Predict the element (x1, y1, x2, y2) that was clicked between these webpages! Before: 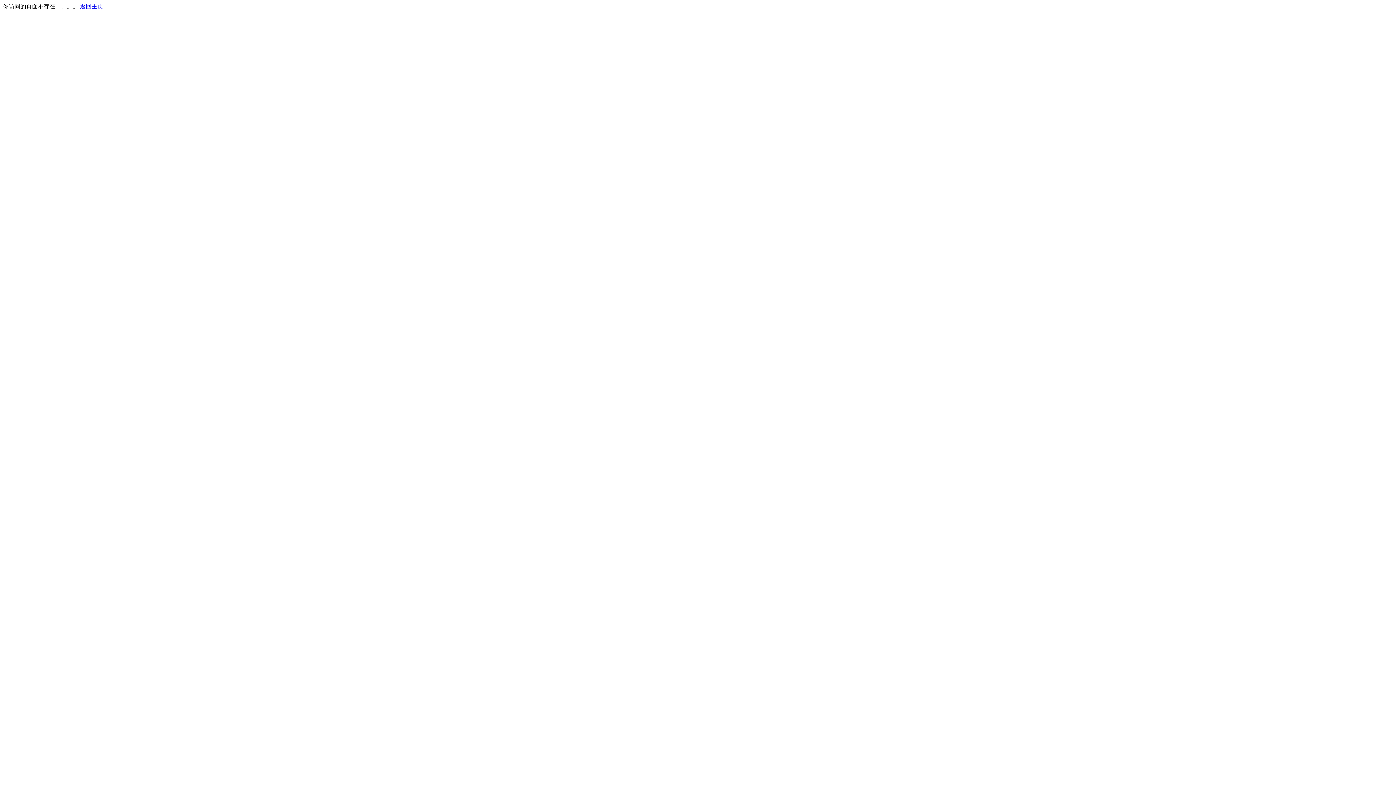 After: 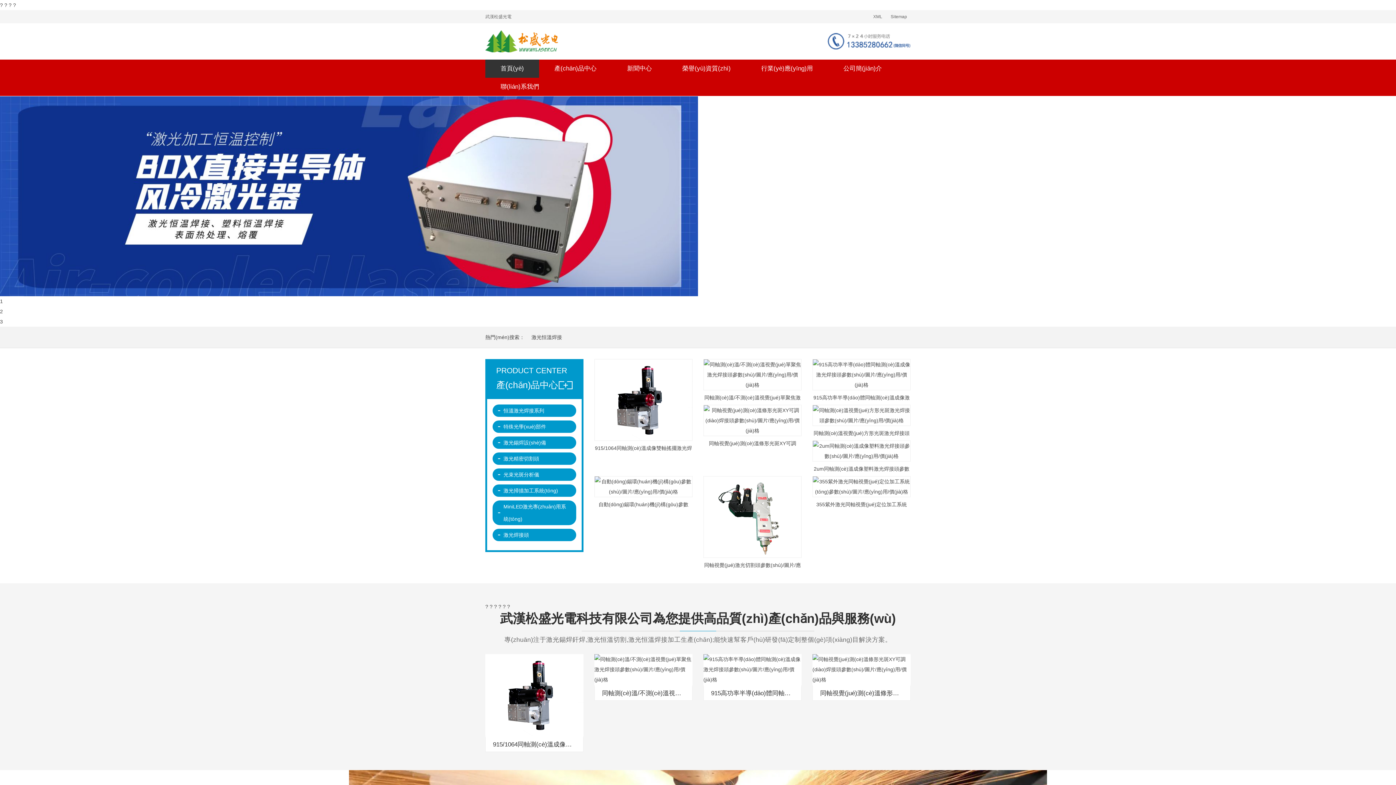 Action: bbox: (80, 3, 103, 9) label: 返回主页